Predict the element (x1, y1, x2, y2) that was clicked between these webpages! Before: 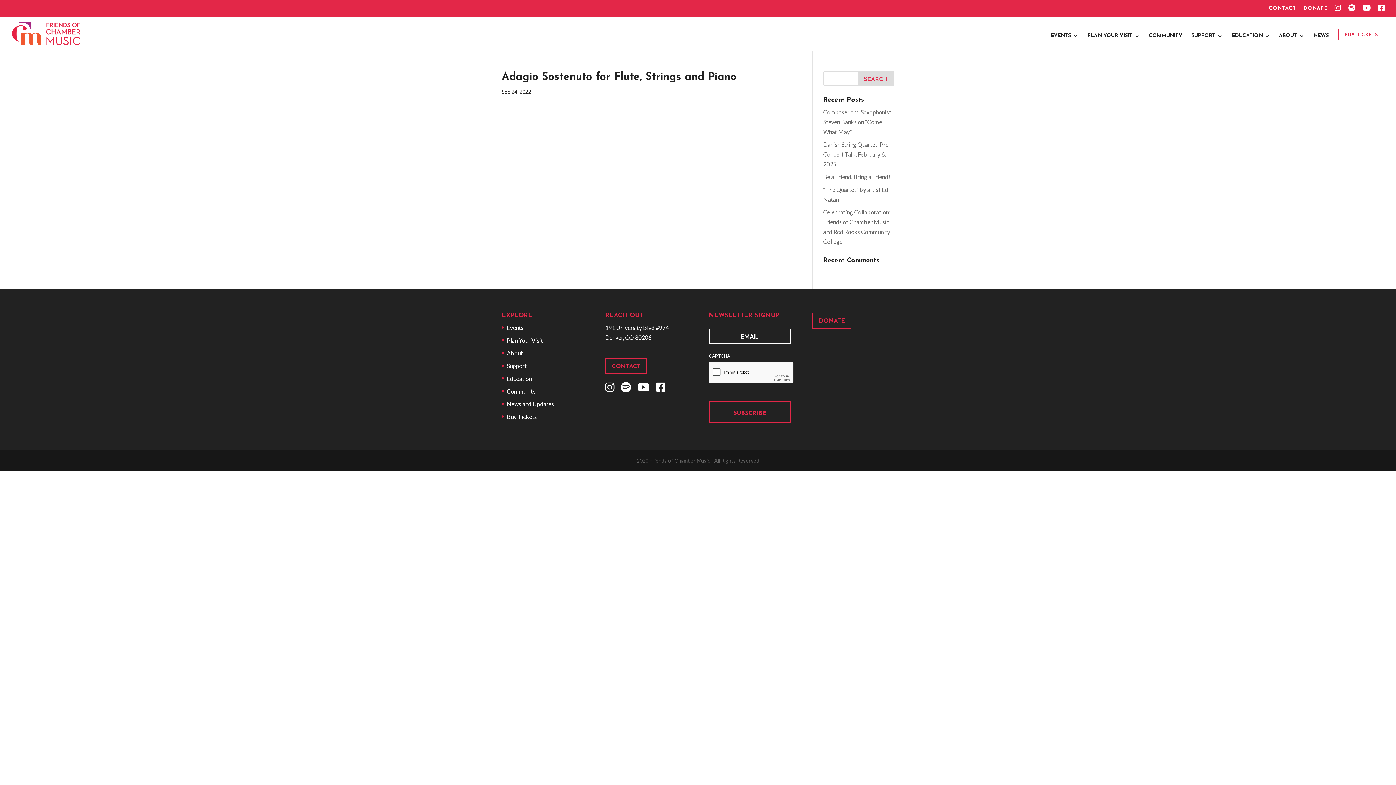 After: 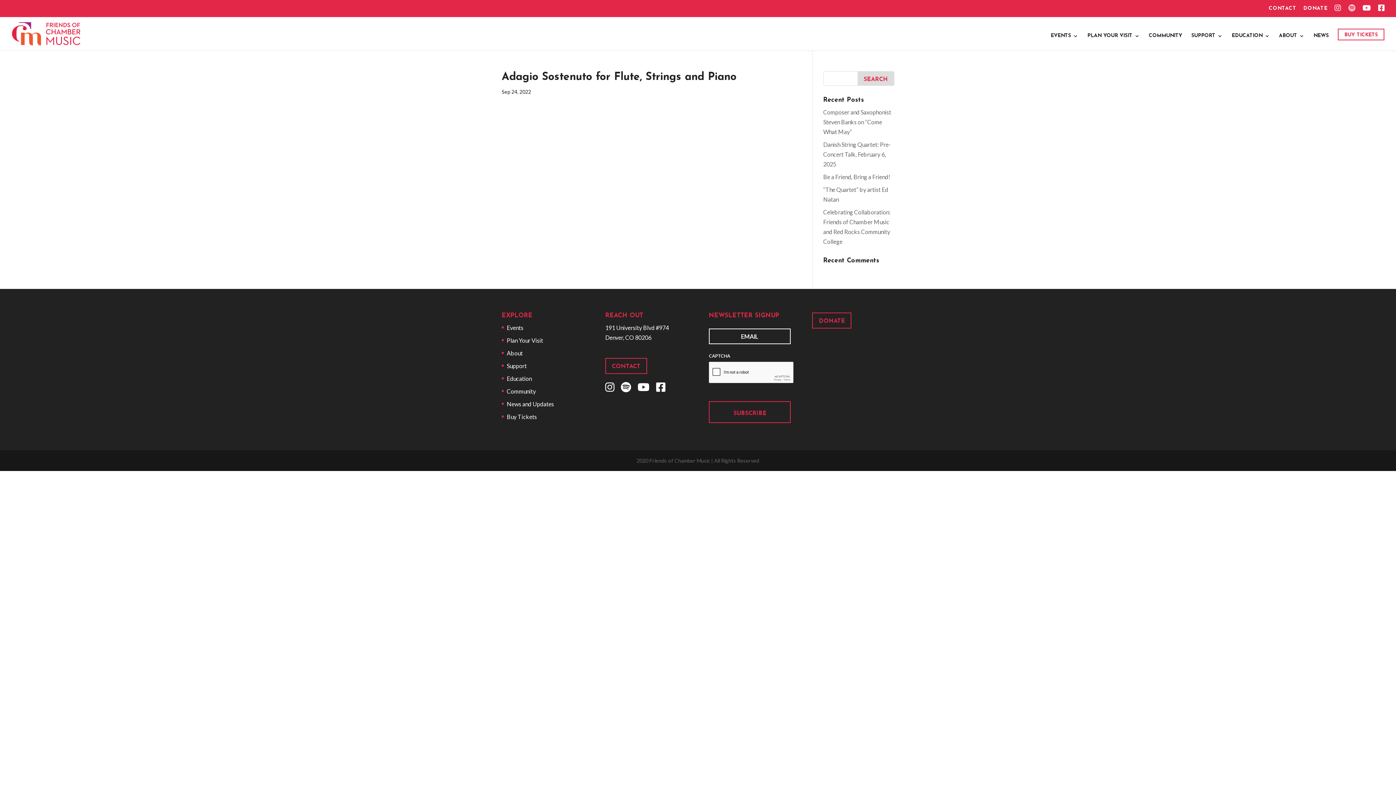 Action: bbox: (1348, 6, 1356, 15) label: SPOTIFY